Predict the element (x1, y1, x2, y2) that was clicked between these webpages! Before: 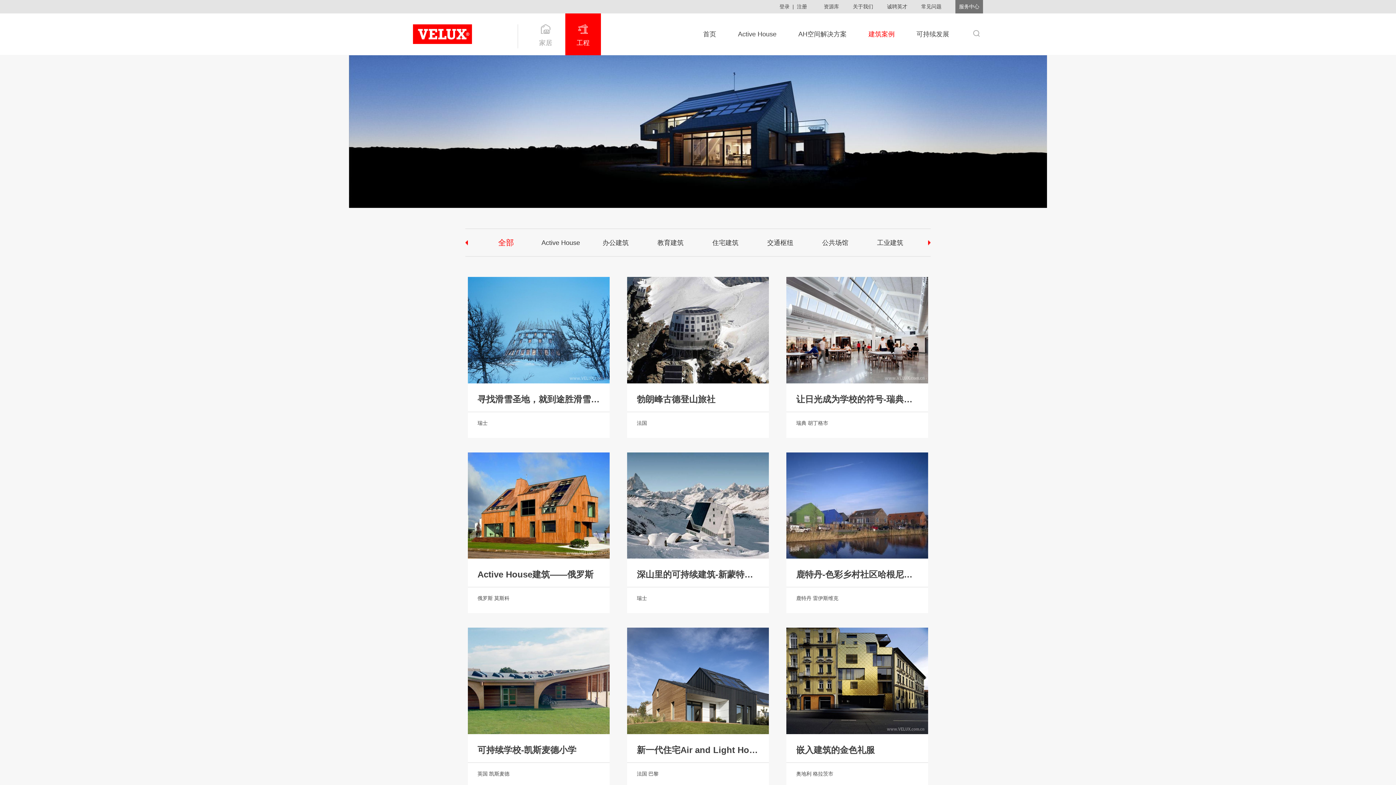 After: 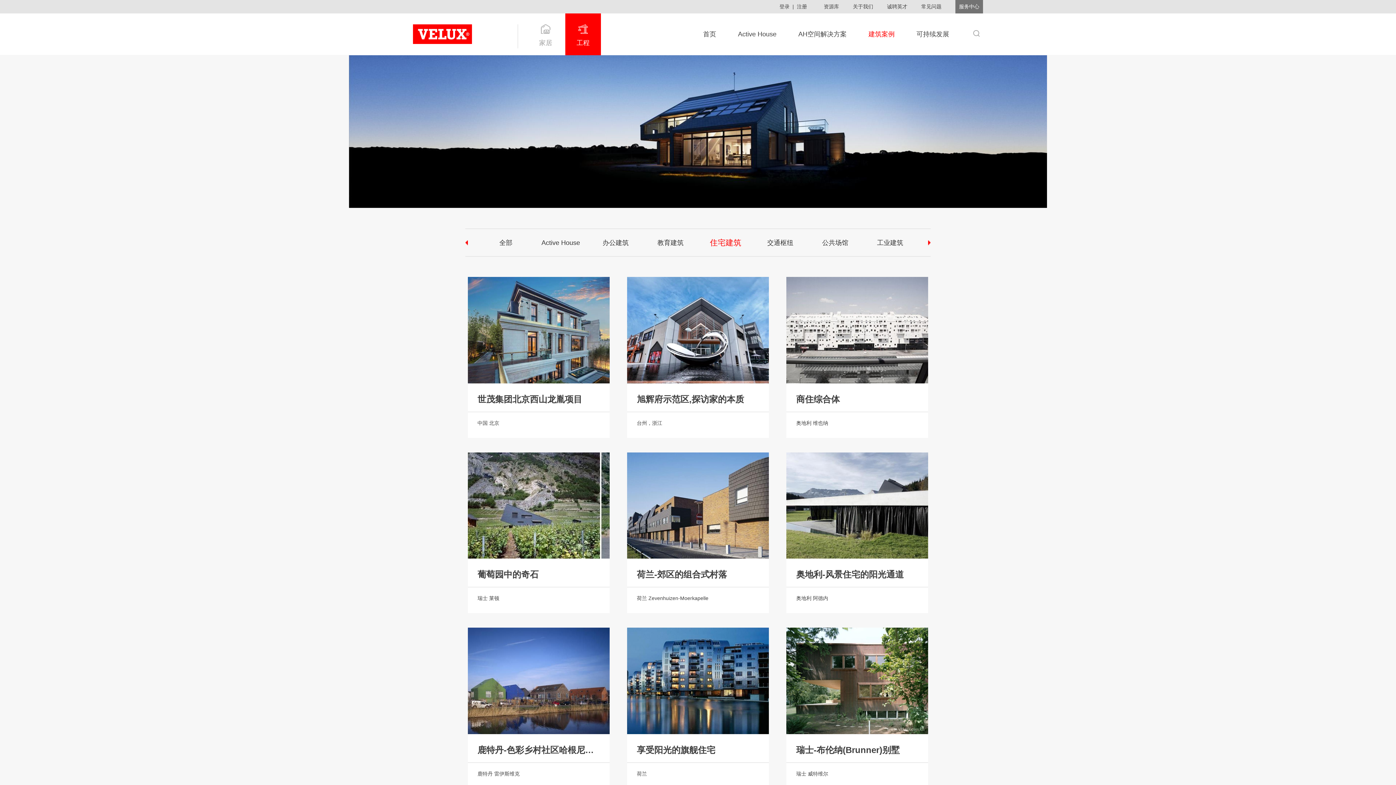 Action: bbox: (712, 239, 738, 247) label: 住宅建筑